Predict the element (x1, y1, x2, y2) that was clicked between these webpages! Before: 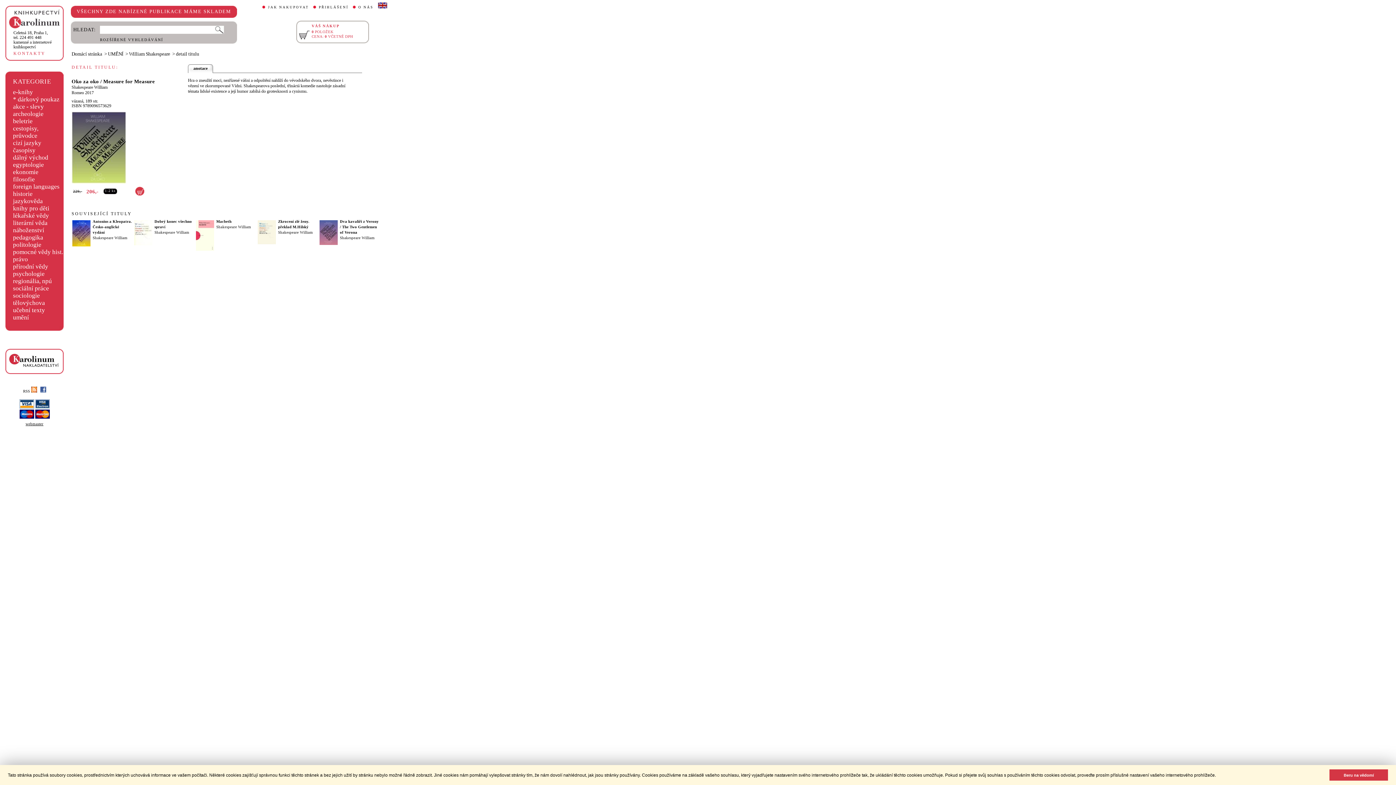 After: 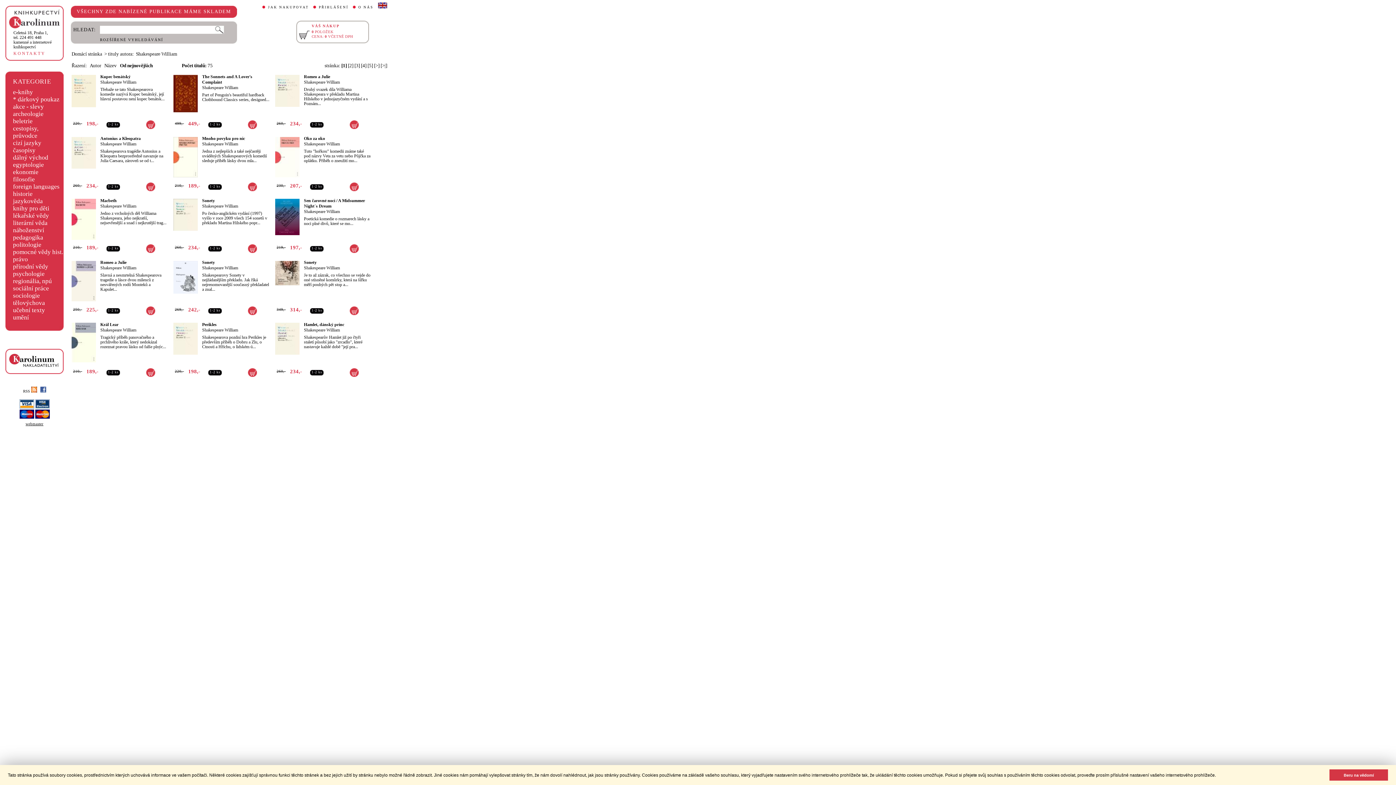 Action: label: Shakespeare William bbox: (71, 84, 107, 89)